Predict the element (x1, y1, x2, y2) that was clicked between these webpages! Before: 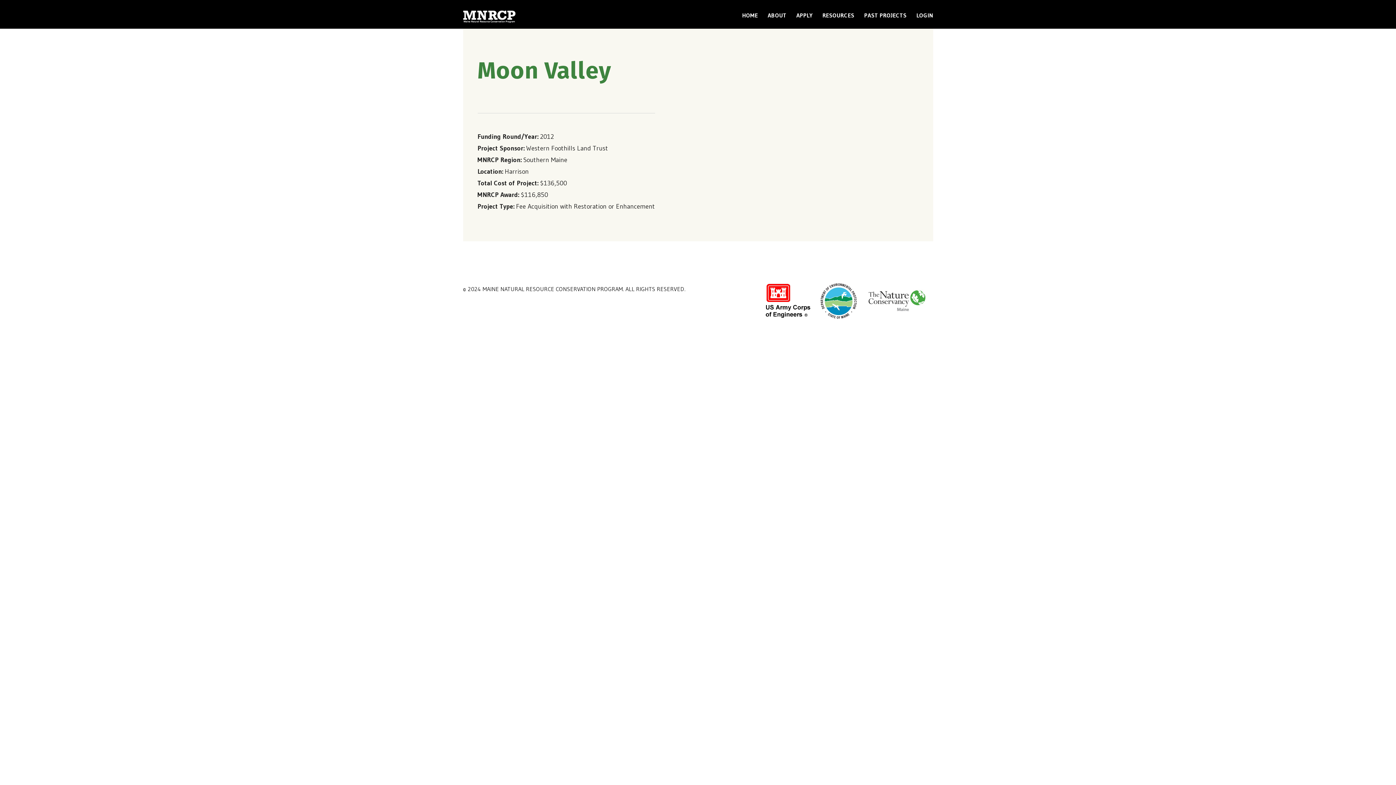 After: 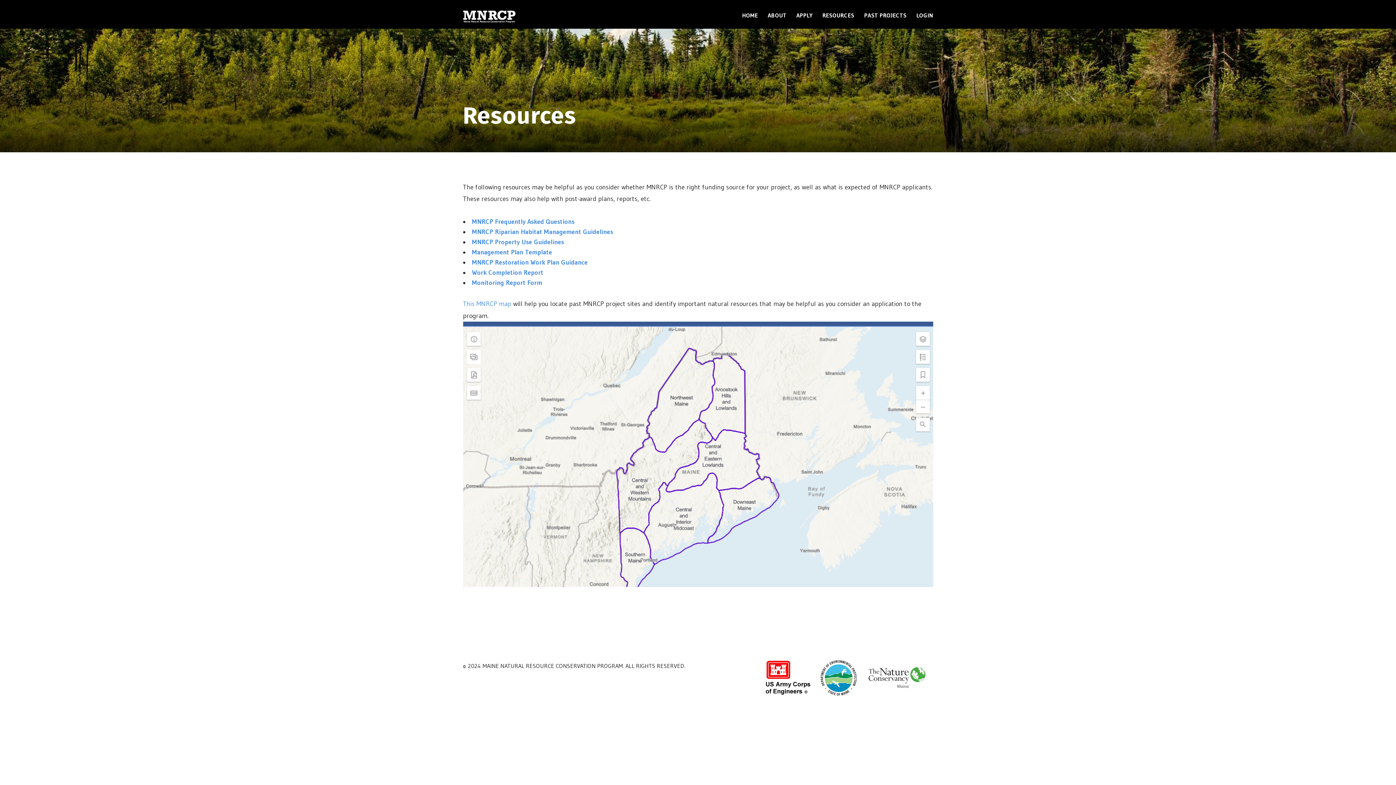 Action: label: RESOURCES bbox: (822, 11, 854, 18)